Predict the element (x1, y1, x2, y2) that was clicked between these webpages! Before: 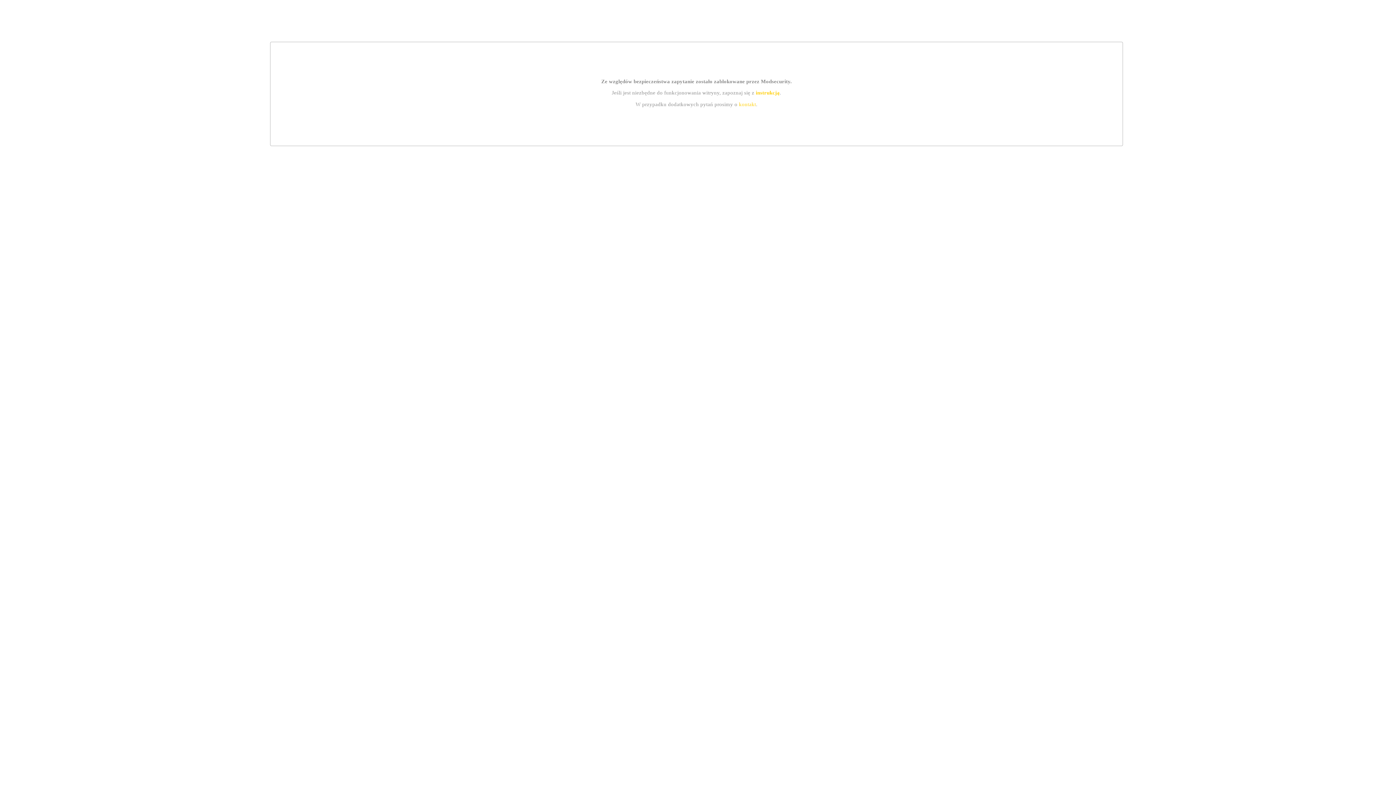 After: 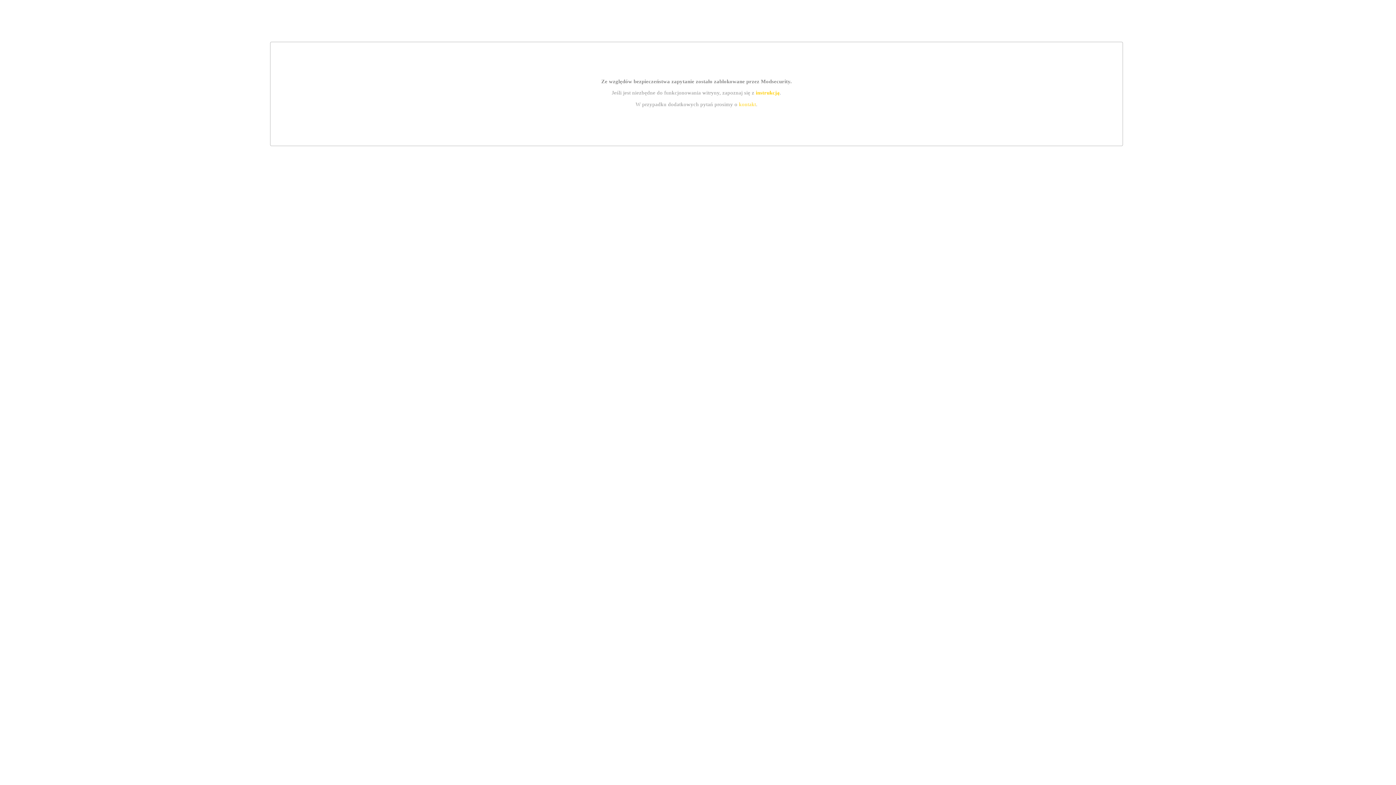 Action: label: kontakt bbox: (739, 101, 756, 107)